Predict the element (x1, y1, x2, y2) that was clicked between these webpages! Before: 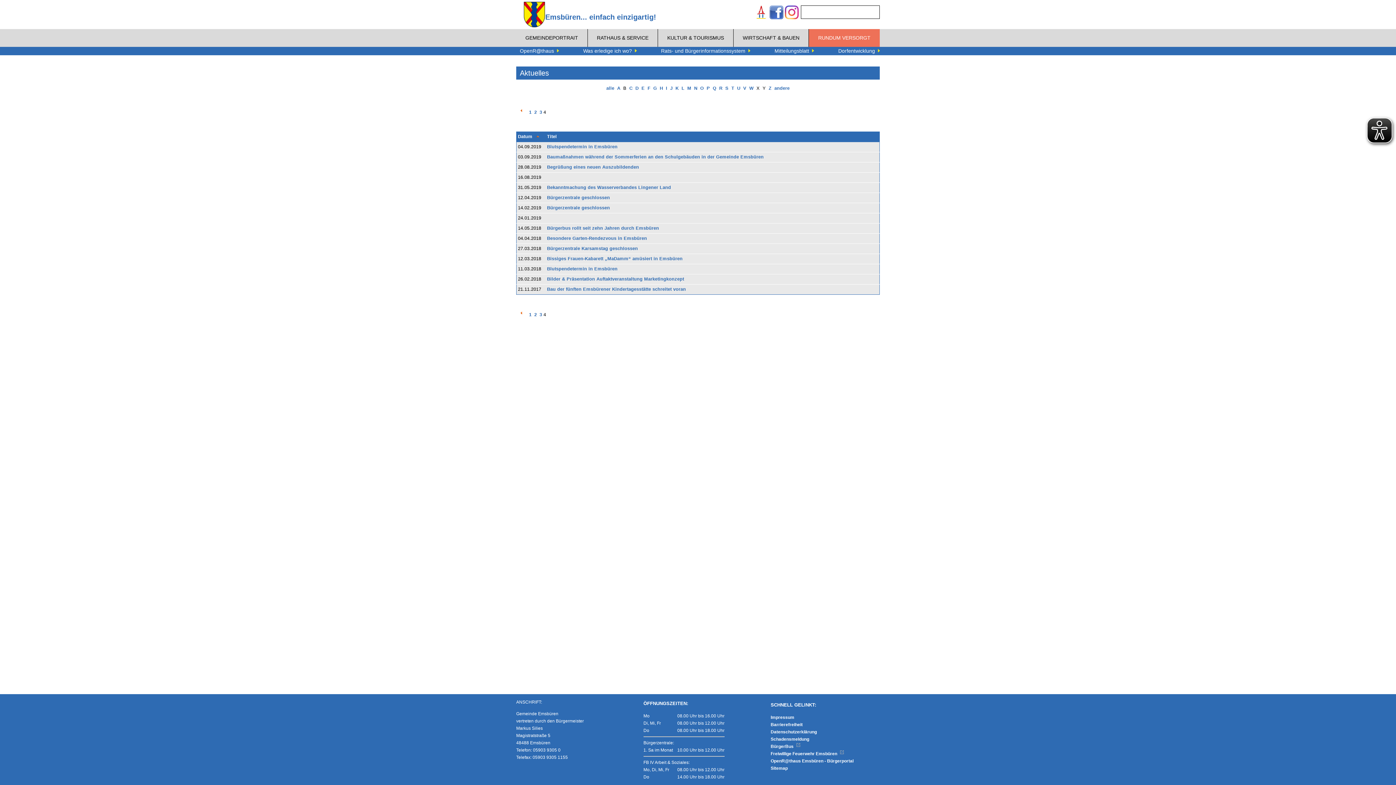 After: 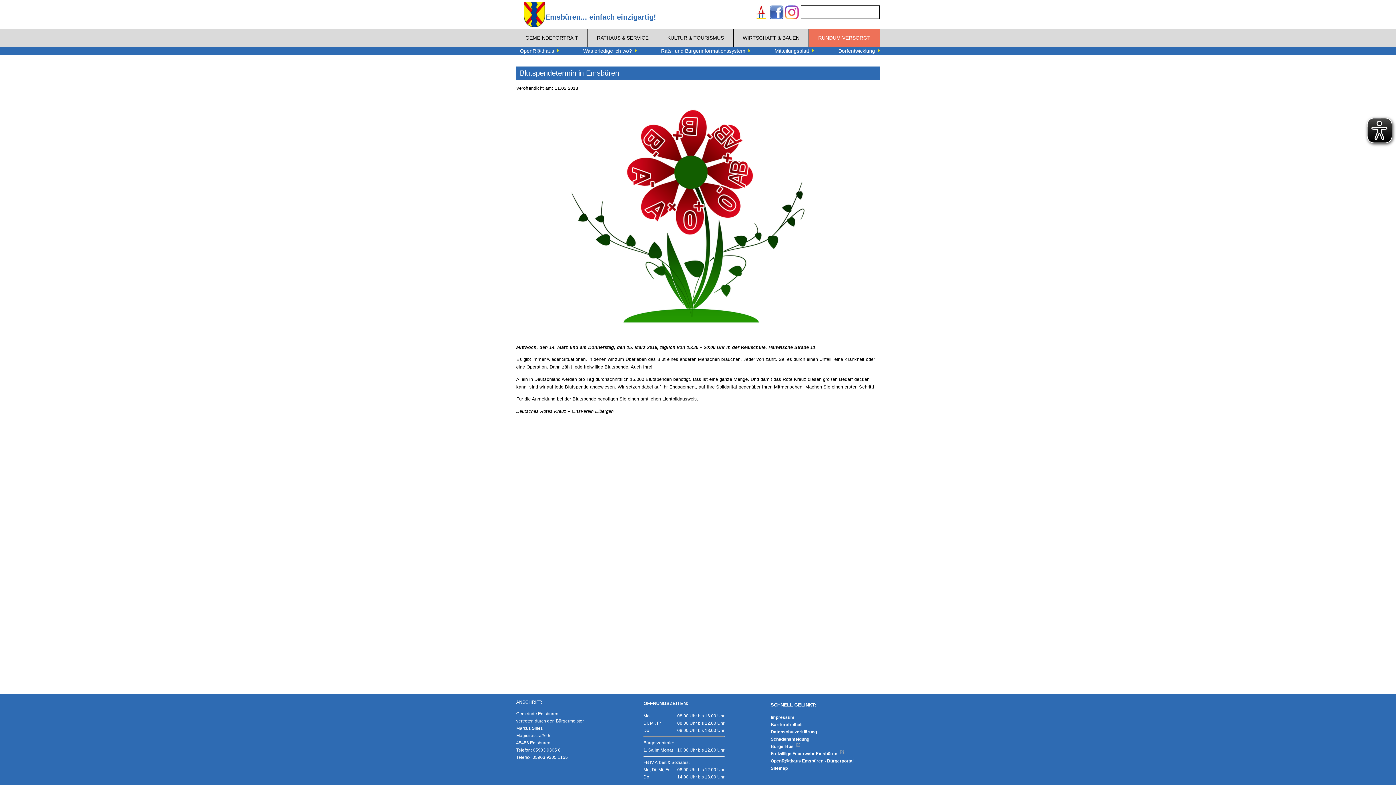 Action: bbox: (547, 266, 617, 271) label: Blutspendetermin in Emsbüren